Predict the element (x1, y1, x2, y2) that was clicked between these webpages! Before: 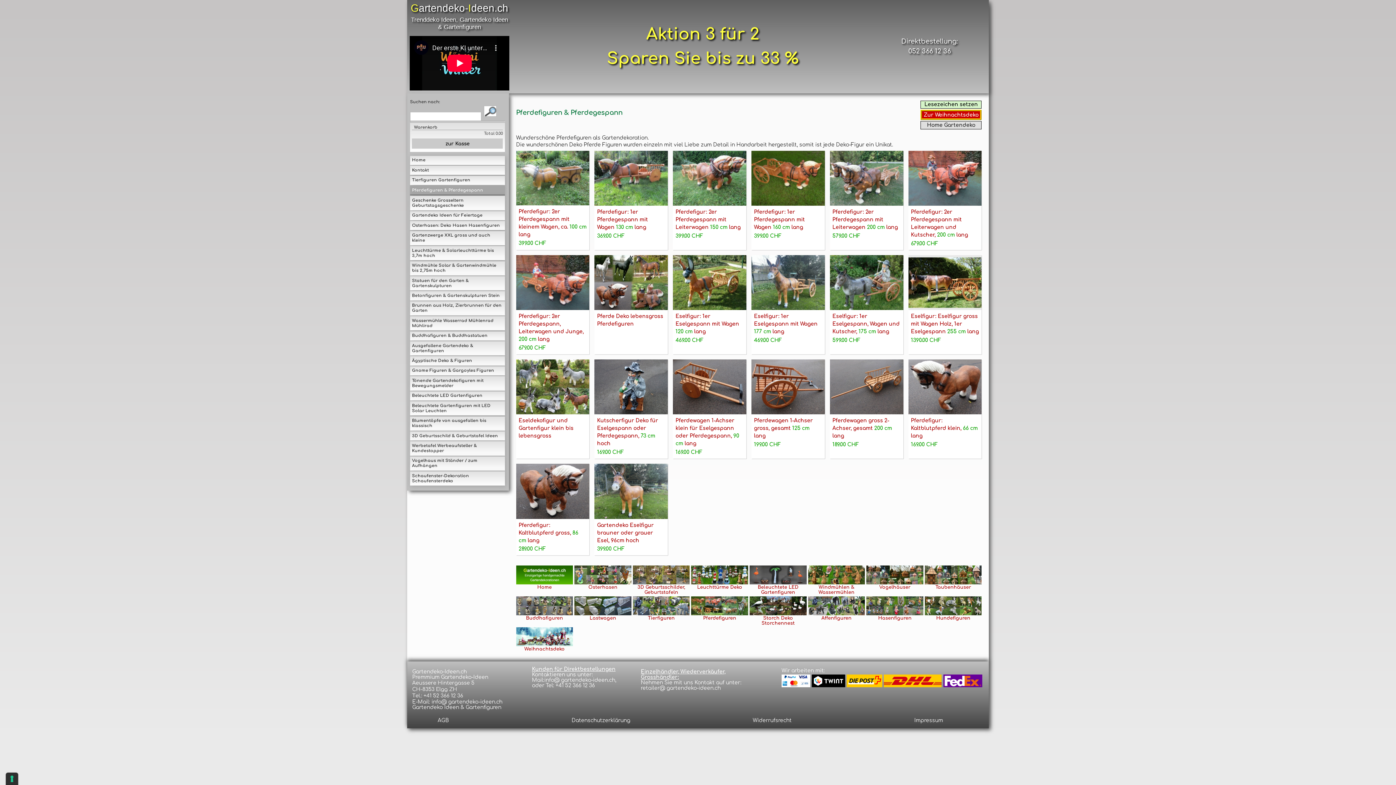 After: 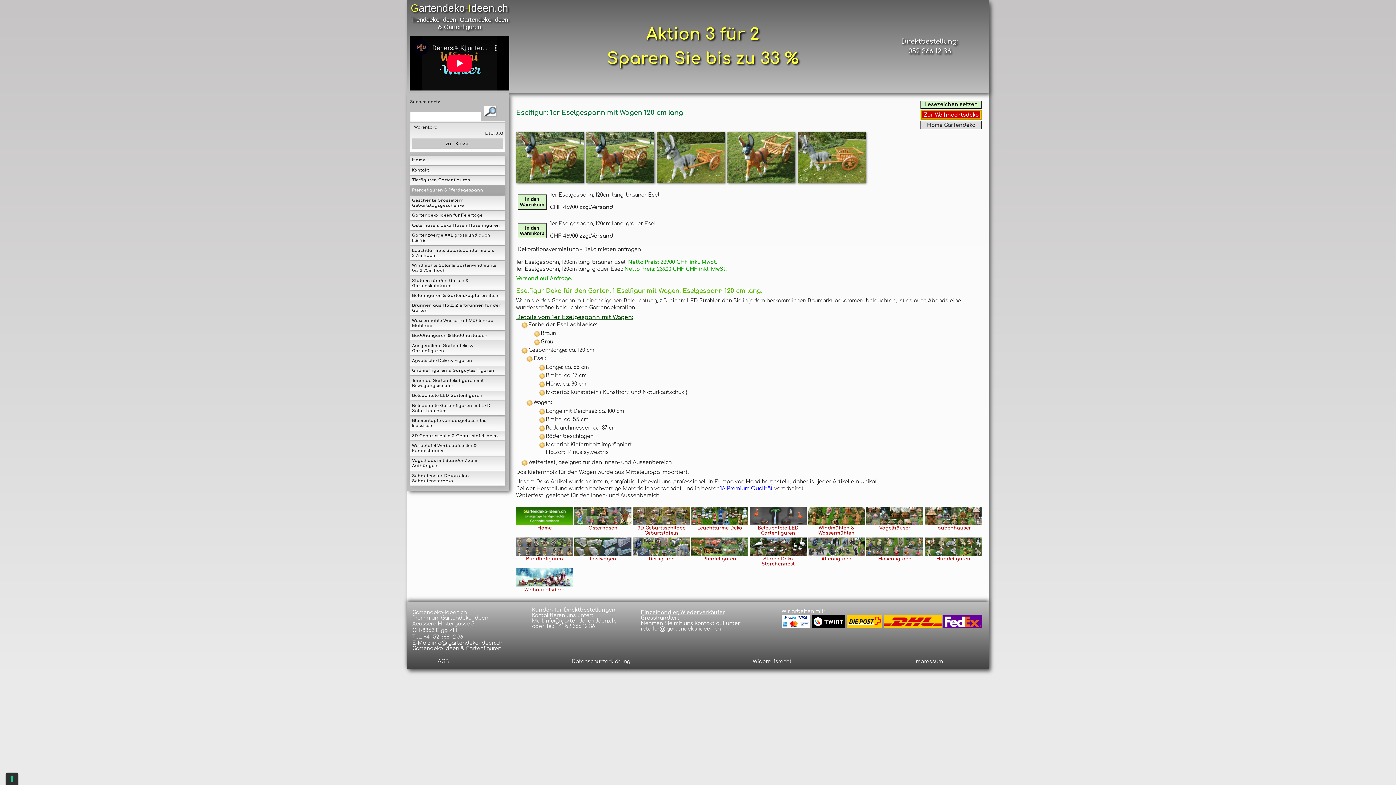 Action: bbox: (673, 255, 746, 344) label: Eselfigur: 1er Eselgespann mit Wagen 120 cm lang
469.00 CHF